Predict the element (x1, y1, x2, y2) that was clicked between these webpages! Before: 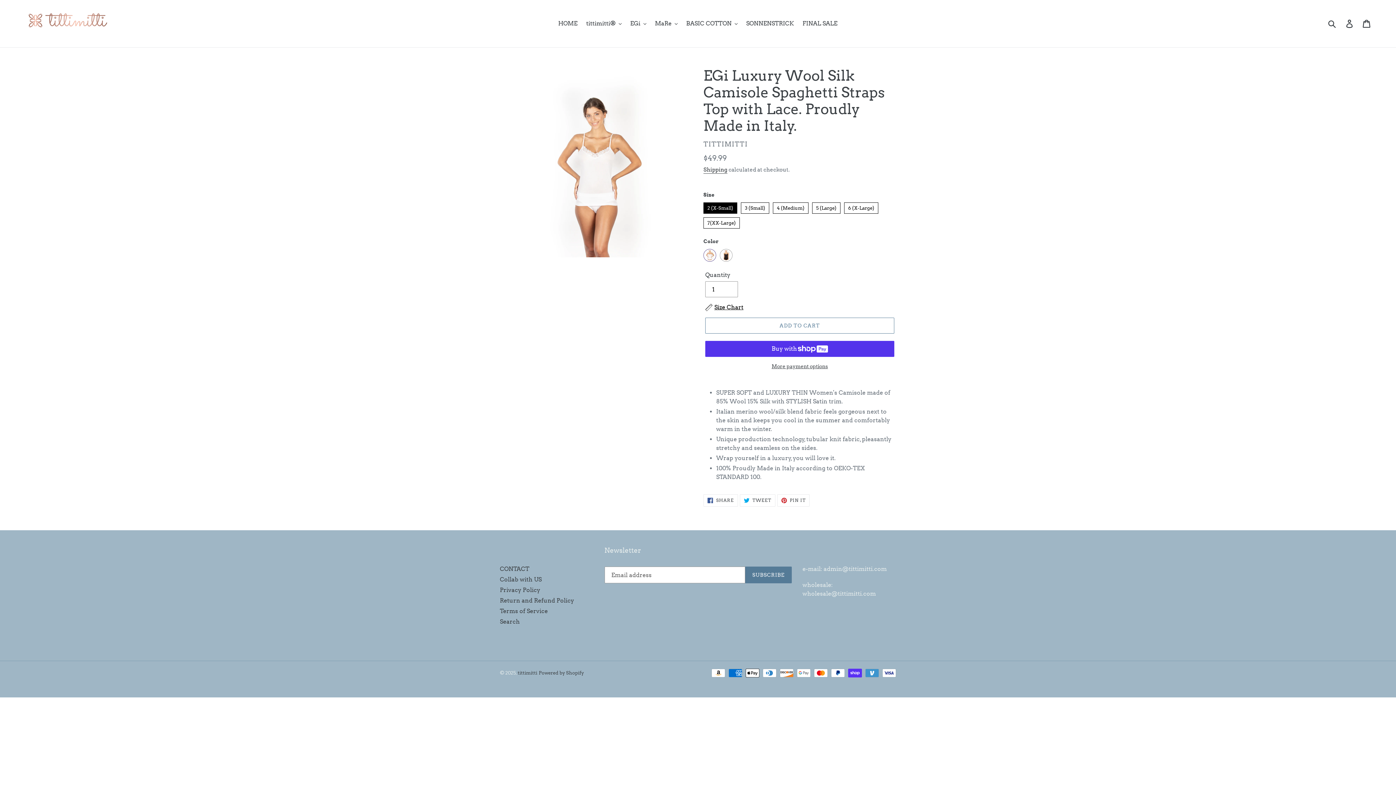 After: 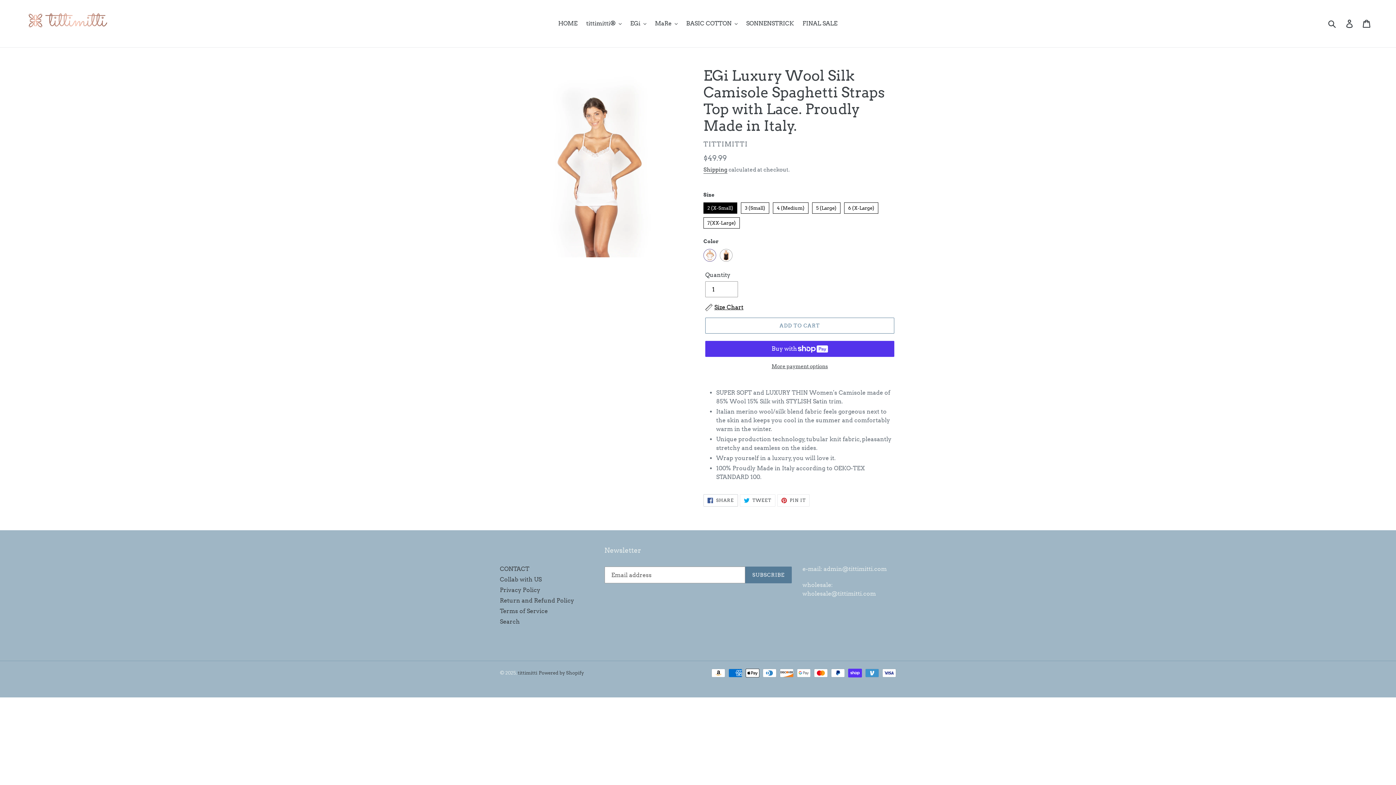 Action: bbox: (703, 494, 738, 507) label:  SHARE
SHARE ON FACEBOOK